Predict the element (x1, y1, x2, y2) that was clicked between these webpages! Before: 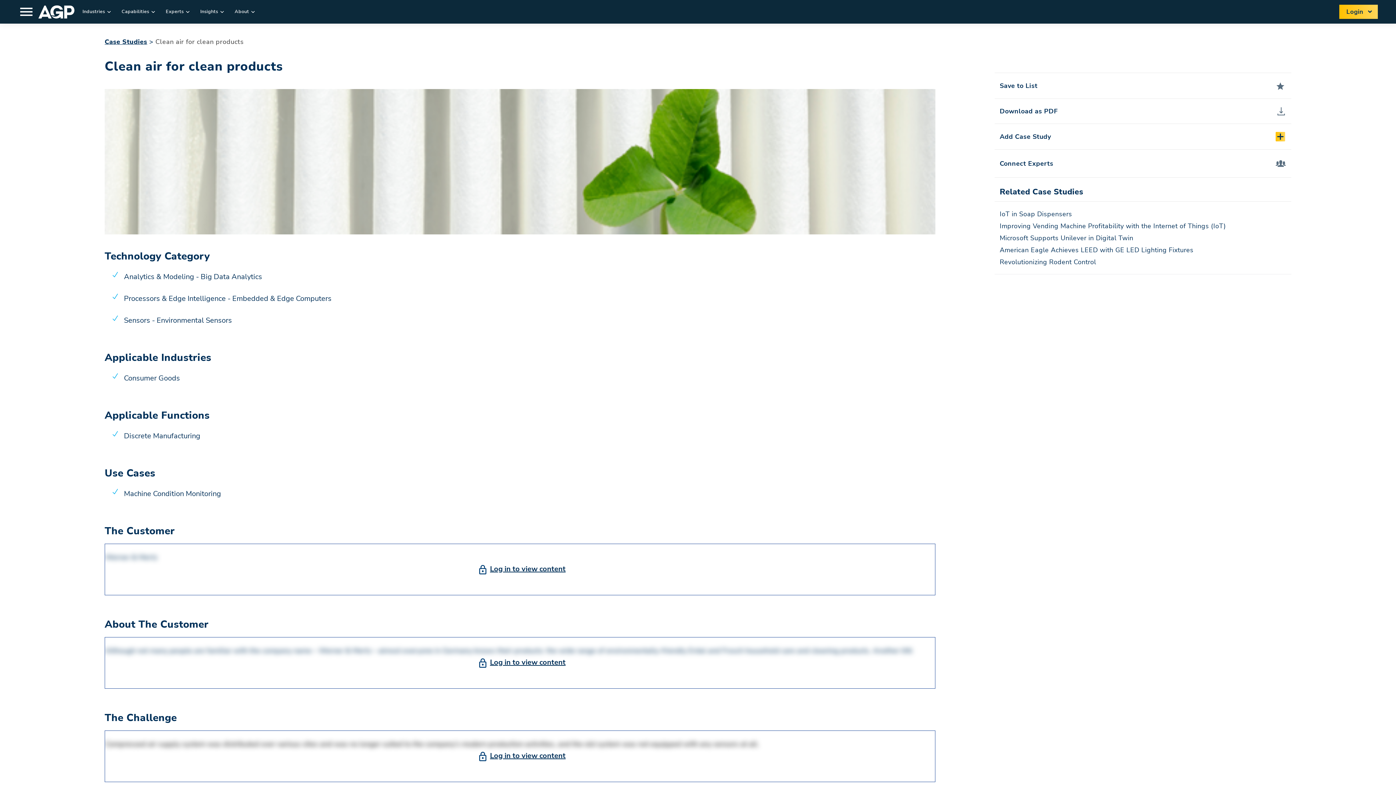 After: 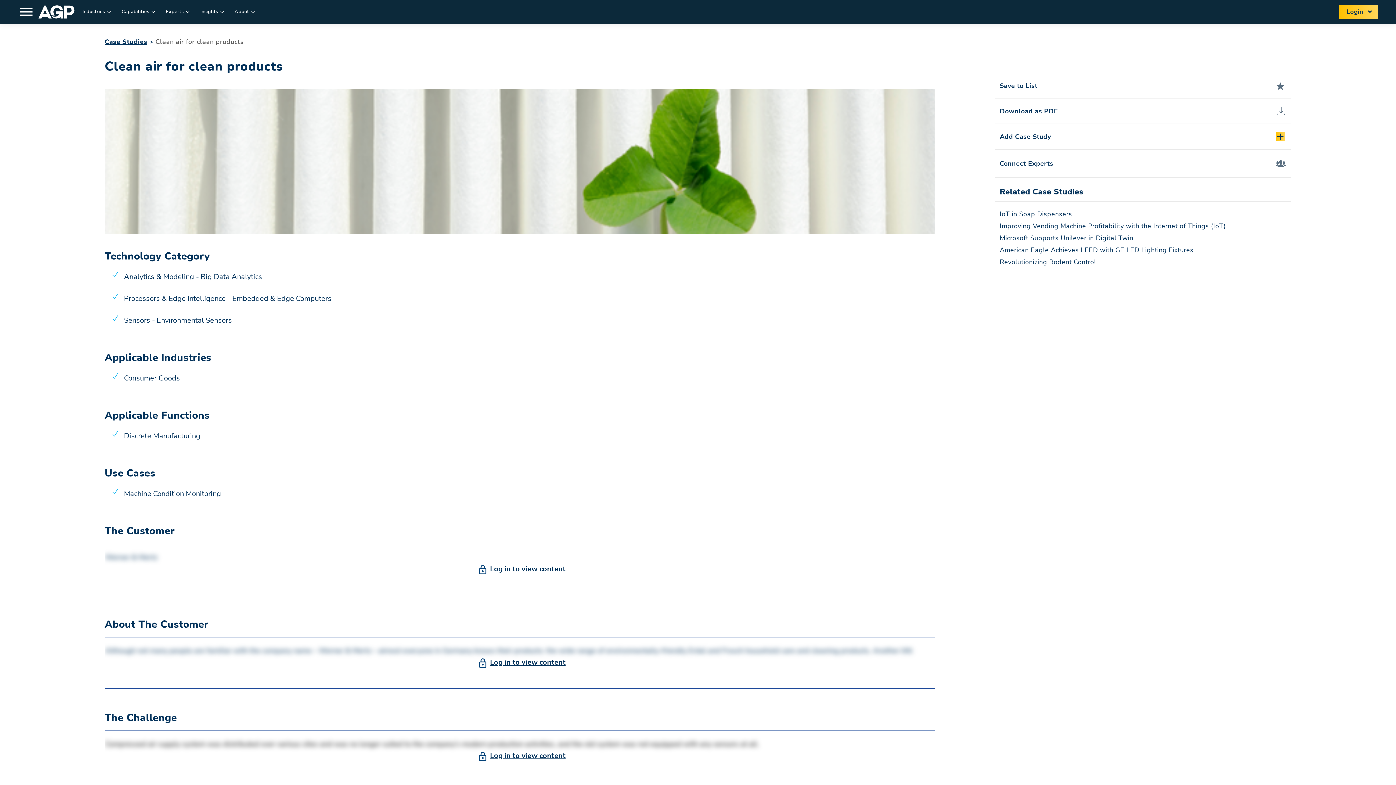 Action: bbox: (1000, 221, 1226, 230) label: Improving Vending Machine Profitability with the Internet of Things (IoT)